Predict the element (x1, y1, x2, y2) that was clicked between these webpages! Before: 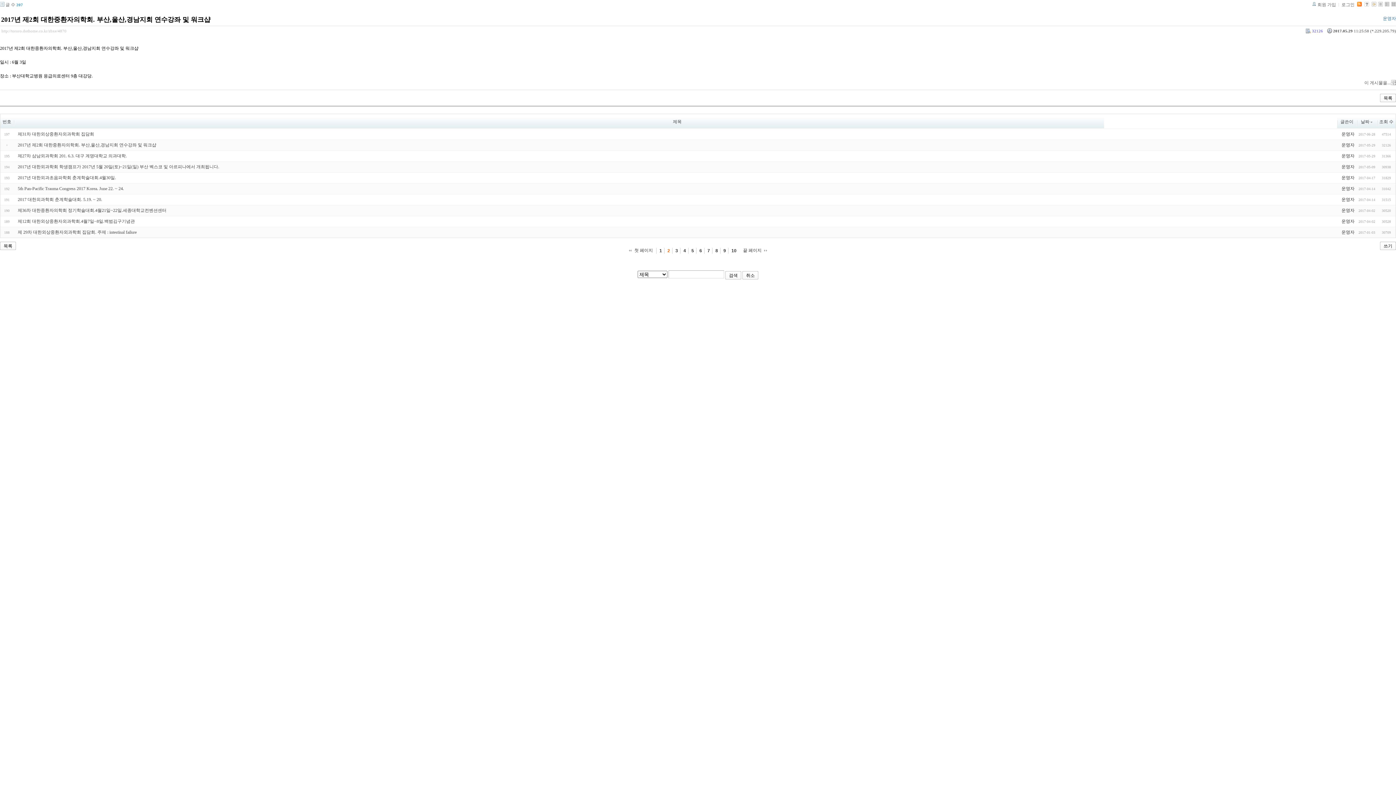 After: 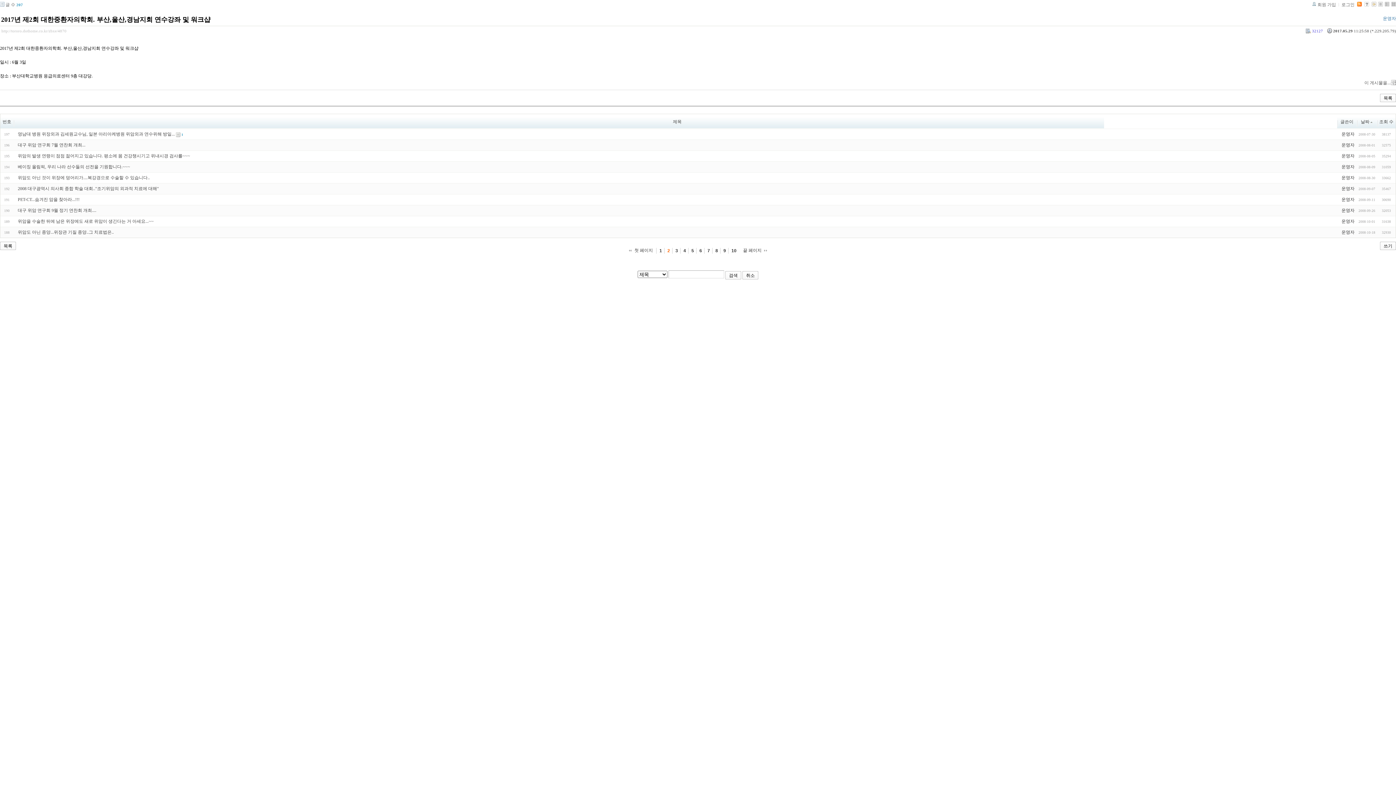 Action: label: 날짜 bbox: (1361, 119, 1373, 124)